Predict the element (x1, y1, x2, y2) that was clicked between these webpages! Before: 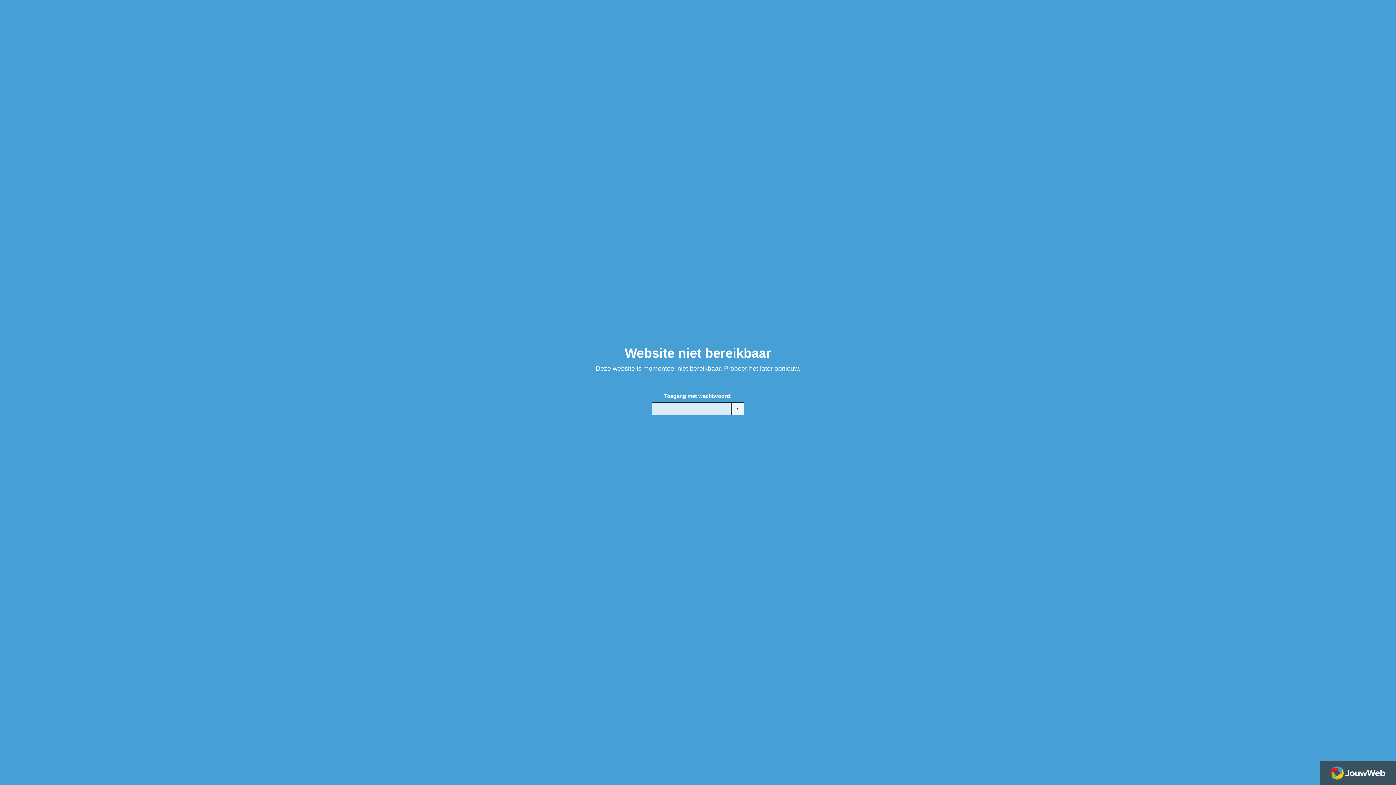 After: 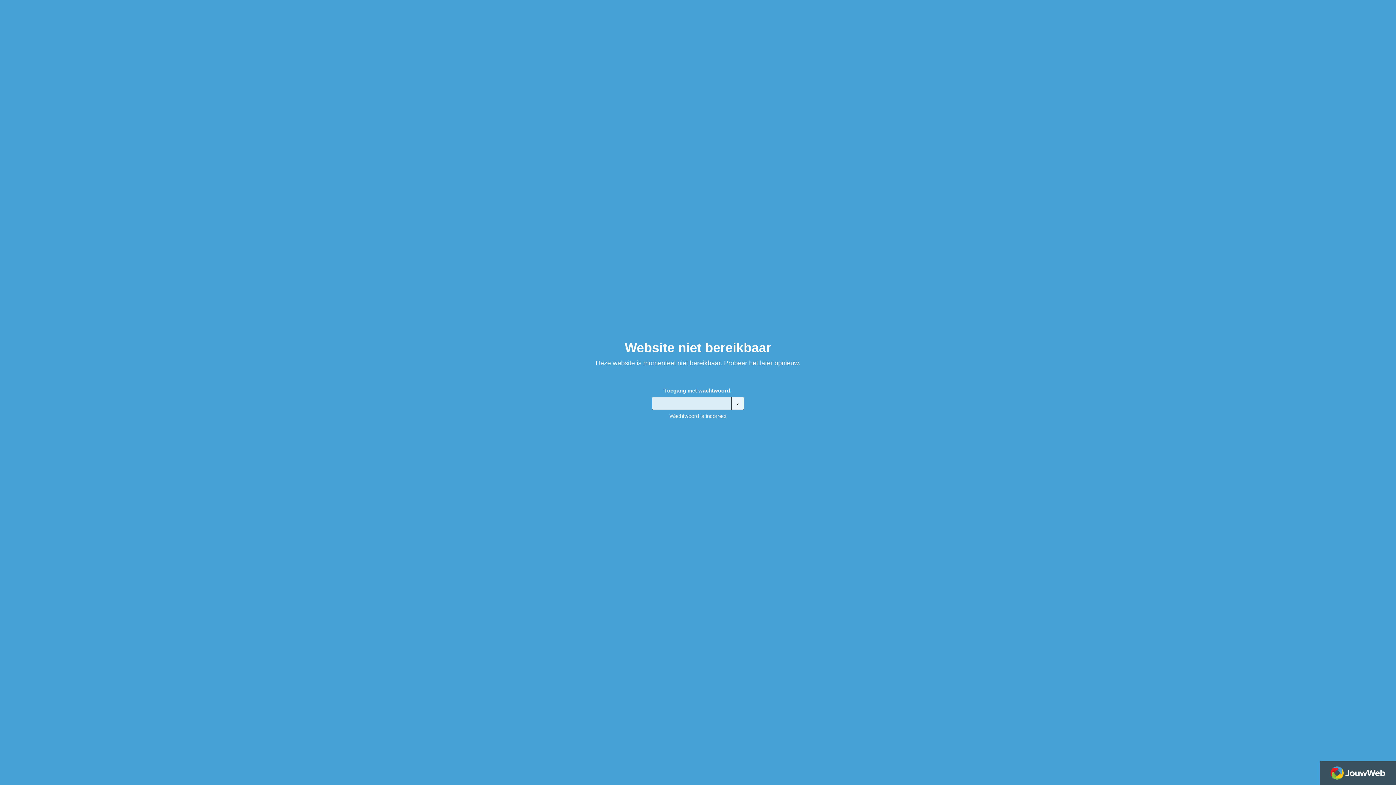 Action: label: › bbox: (731, 402, 744, 415)